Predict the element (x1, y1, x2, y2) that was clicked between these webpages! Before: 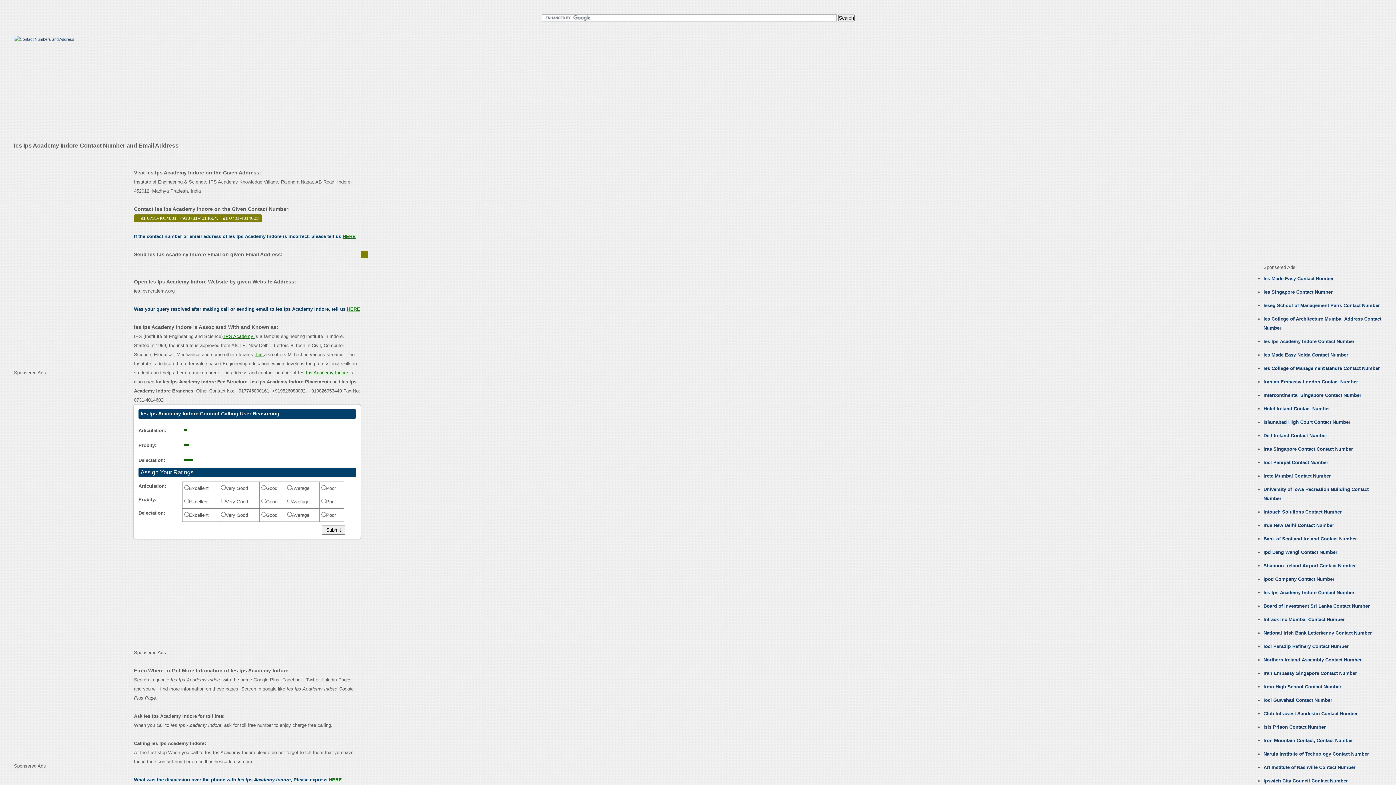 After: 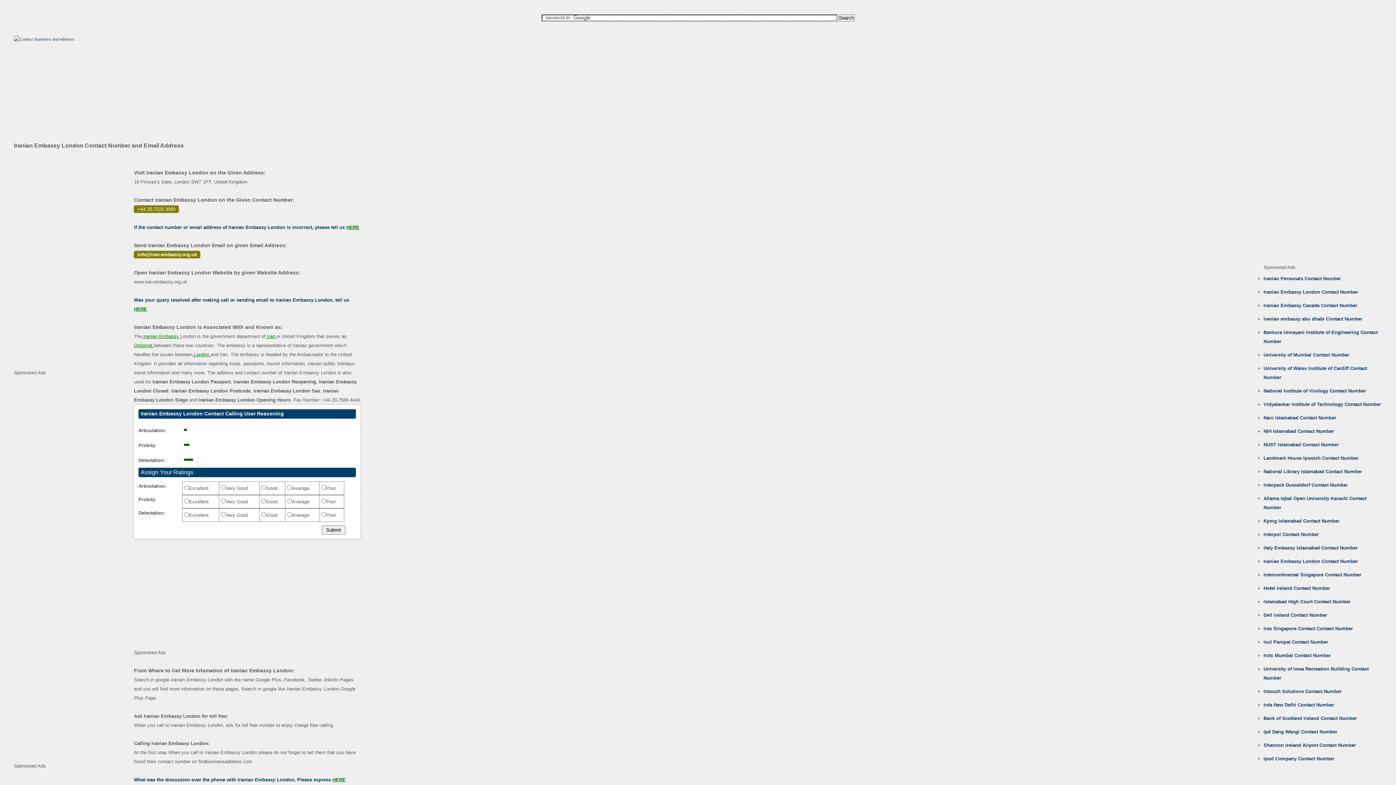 Action: label: Iranian Embassy London Contact Number bbox: (1263, 379, 1358, 384)